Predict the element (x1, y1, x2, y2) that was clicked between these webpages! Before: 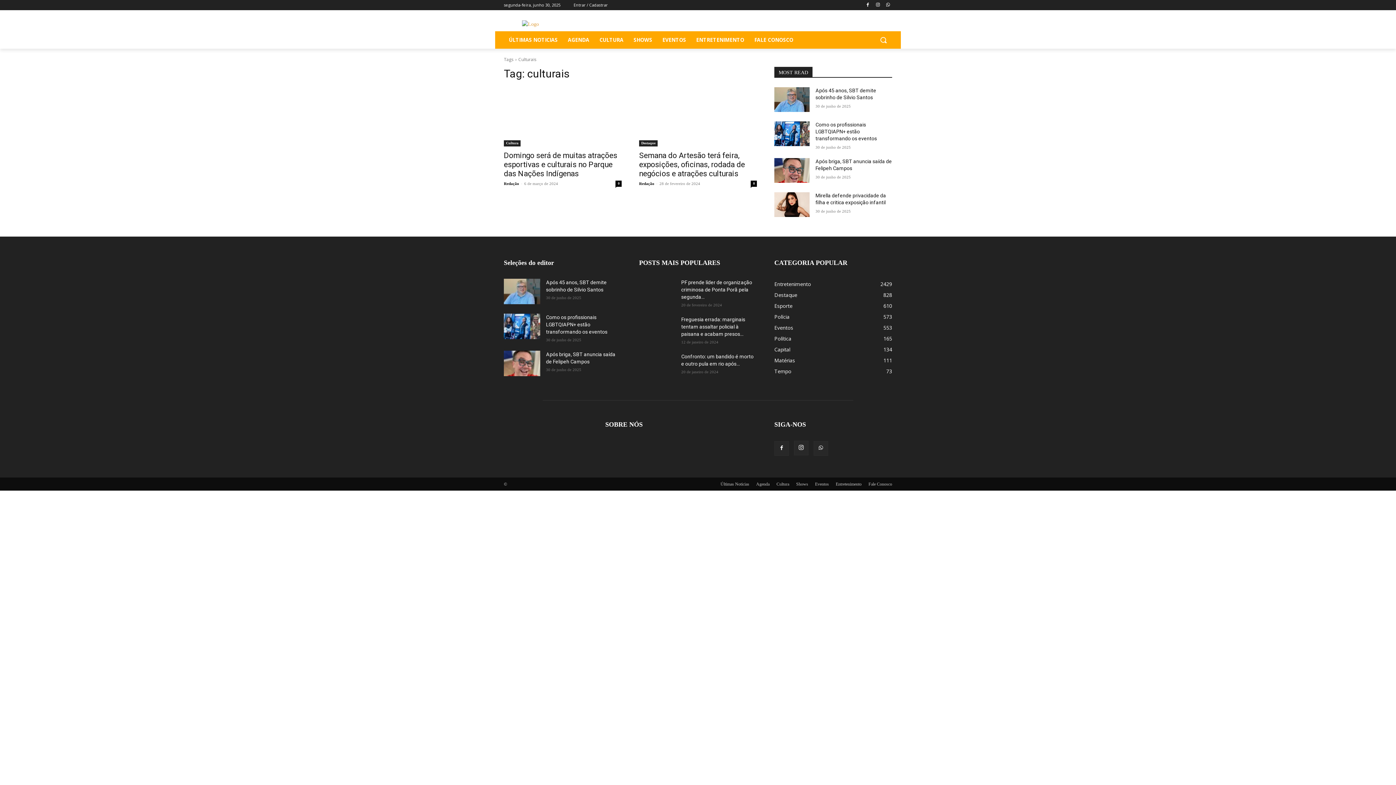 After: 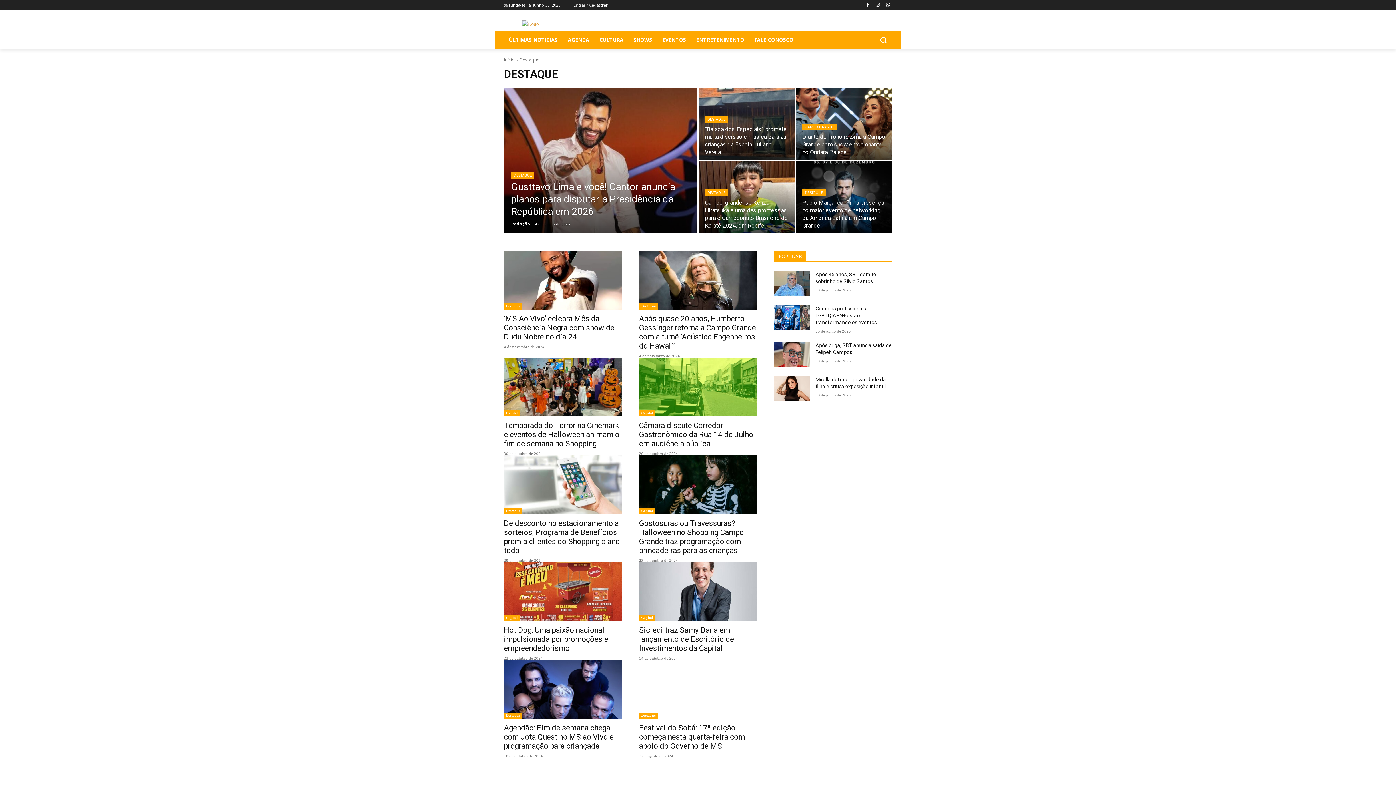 Action: label: Destaque bbox: (639, 140, 657, 146)